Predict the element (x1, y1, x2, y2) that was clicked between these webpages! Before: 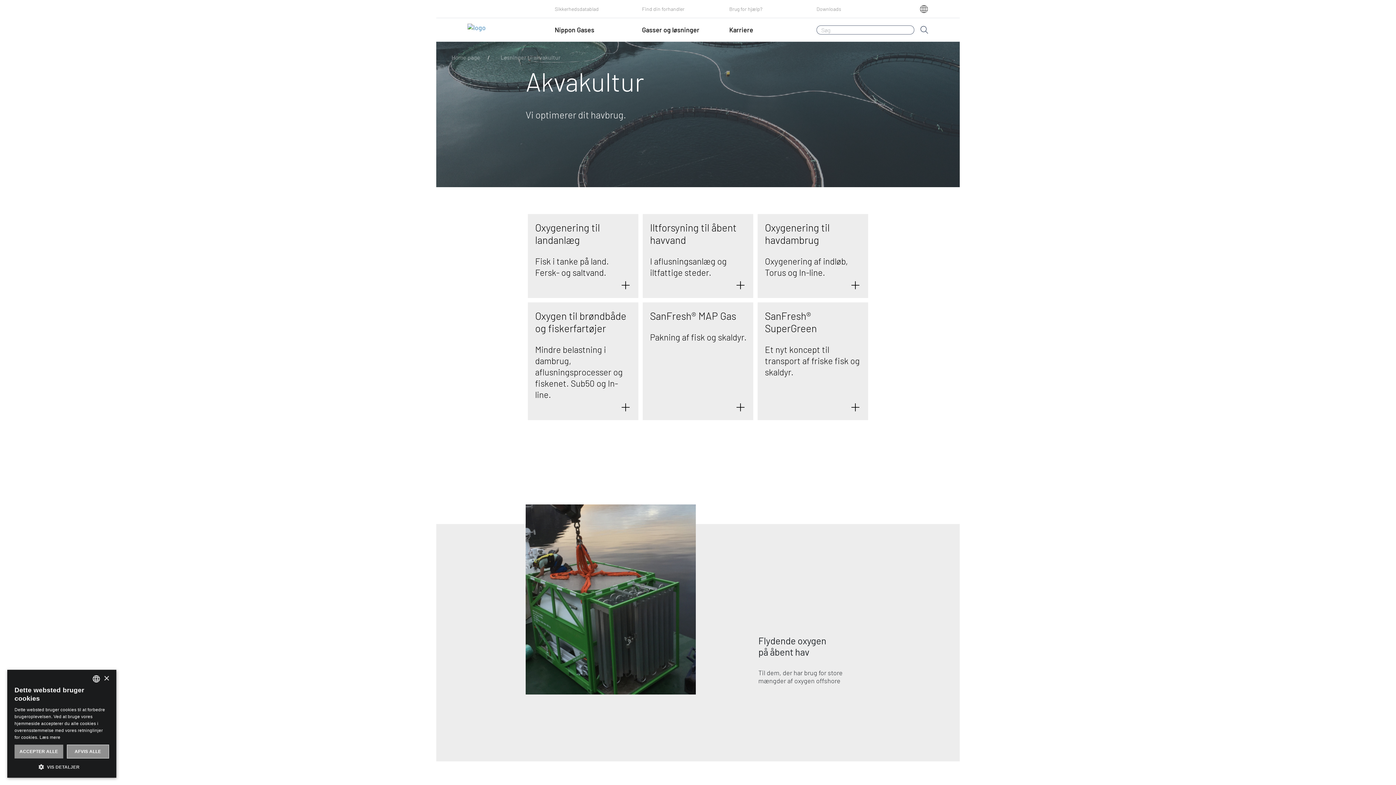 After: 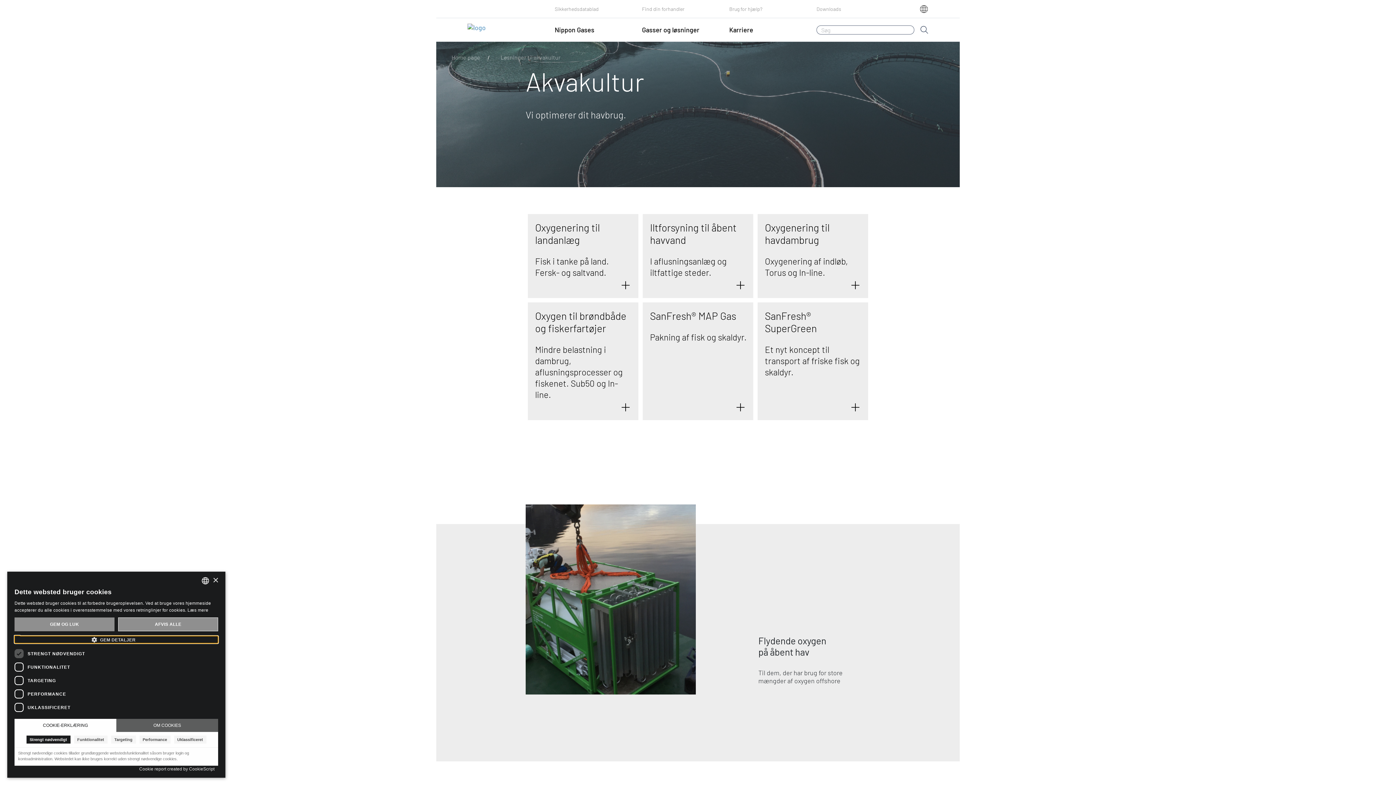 Action: label:  VIS DETALJER bbox: (14, 763, 109, 770)